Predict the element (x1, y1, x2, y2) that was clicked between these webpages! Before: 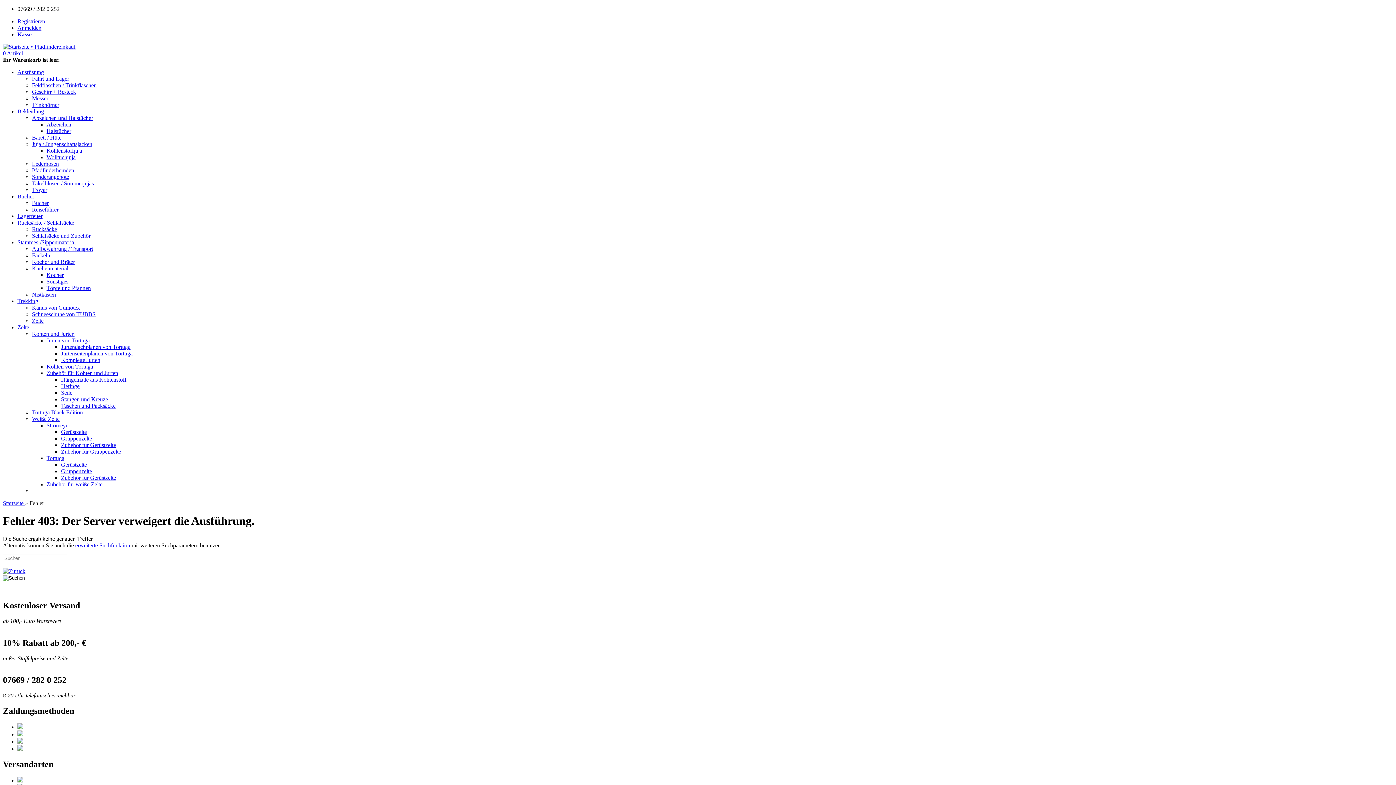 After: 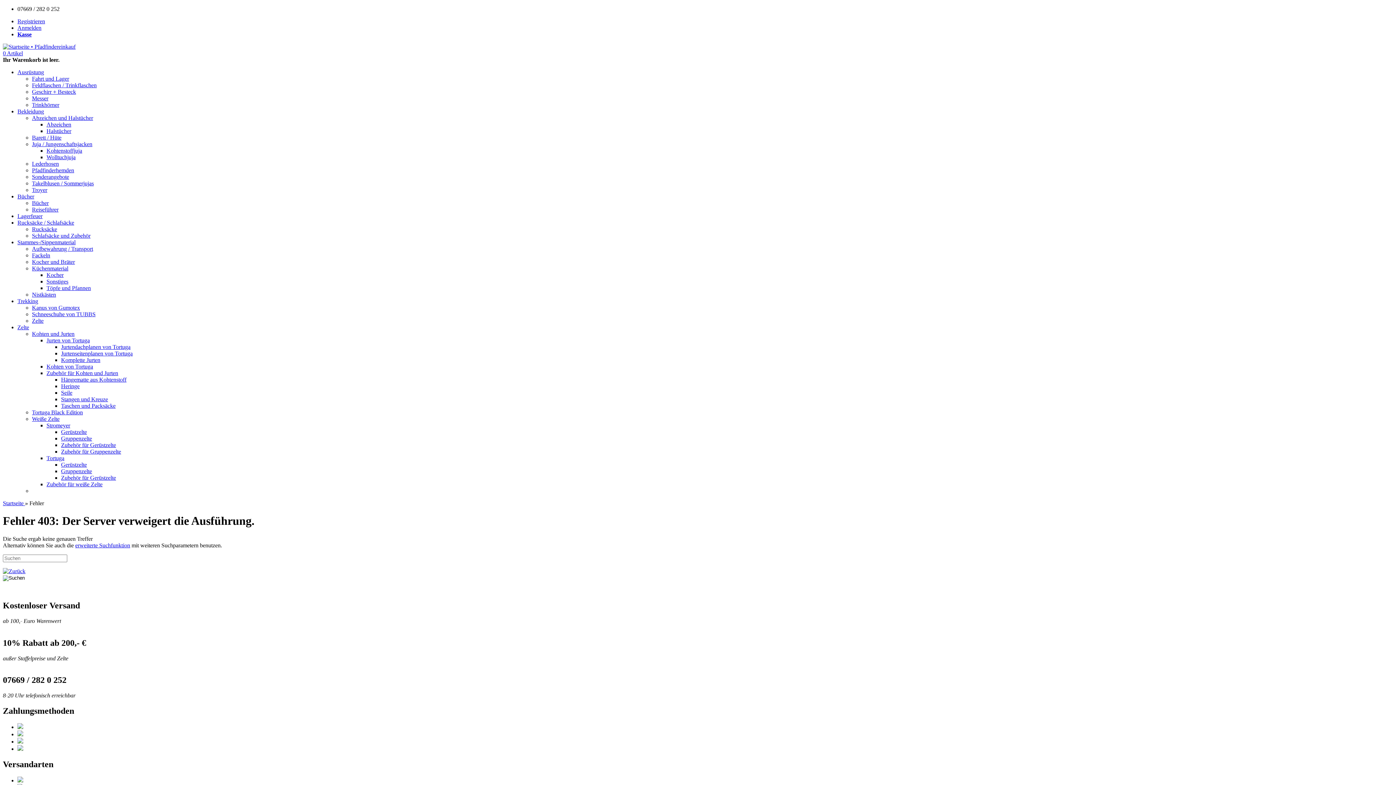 Action: label: Kocher bbox: (46, 272, 63, 278)